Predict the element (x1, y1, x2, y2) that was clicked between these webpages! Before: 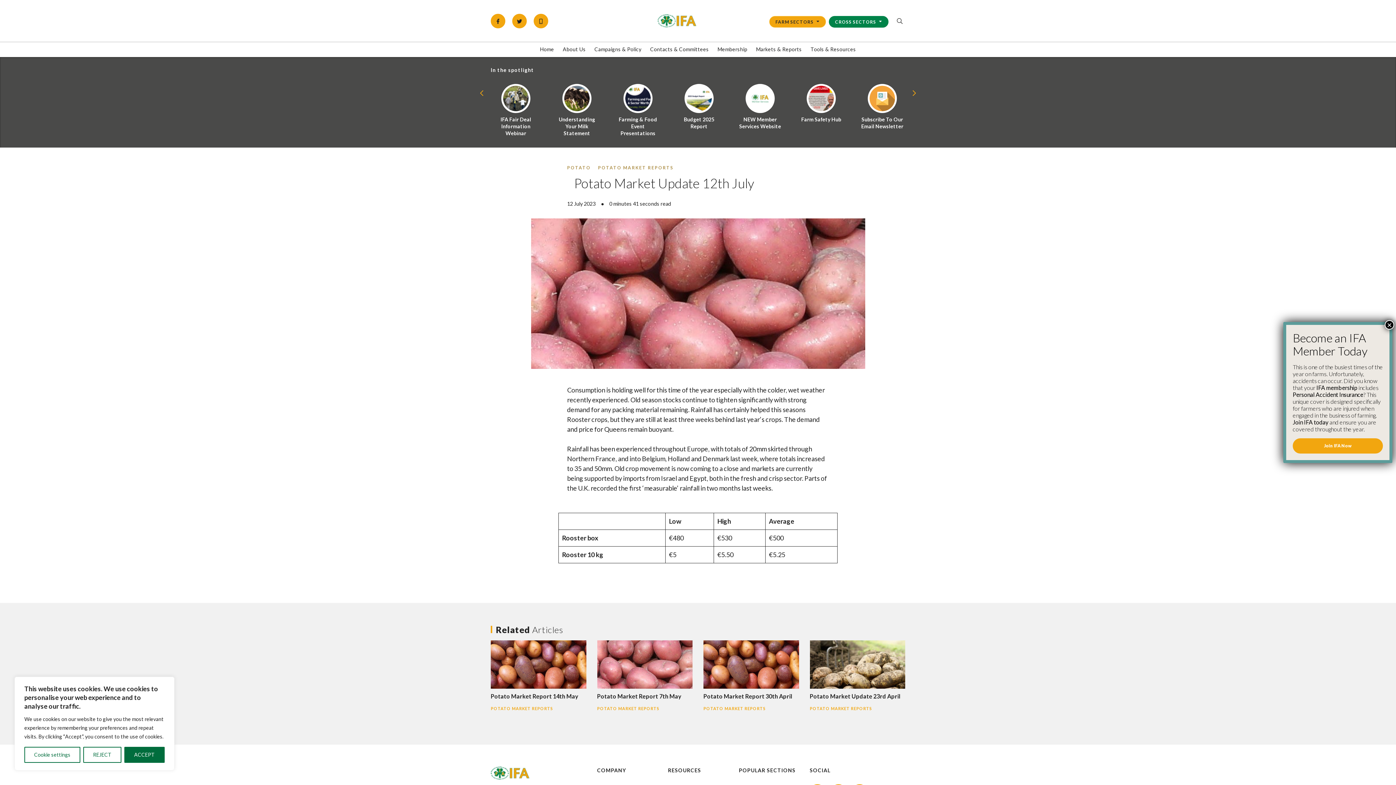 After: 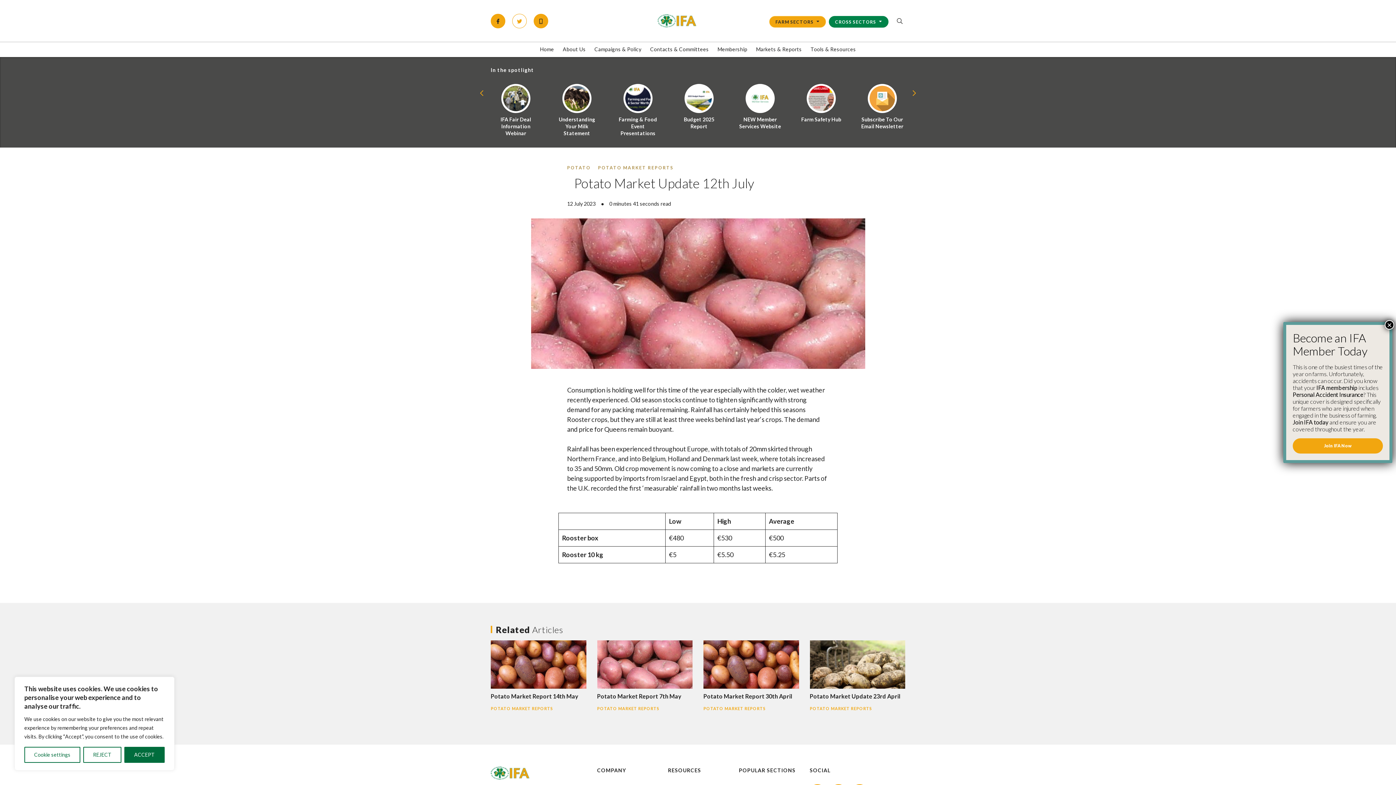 Action: label: Link to IFA Twitter bbox: (512, 13, 526, 28)